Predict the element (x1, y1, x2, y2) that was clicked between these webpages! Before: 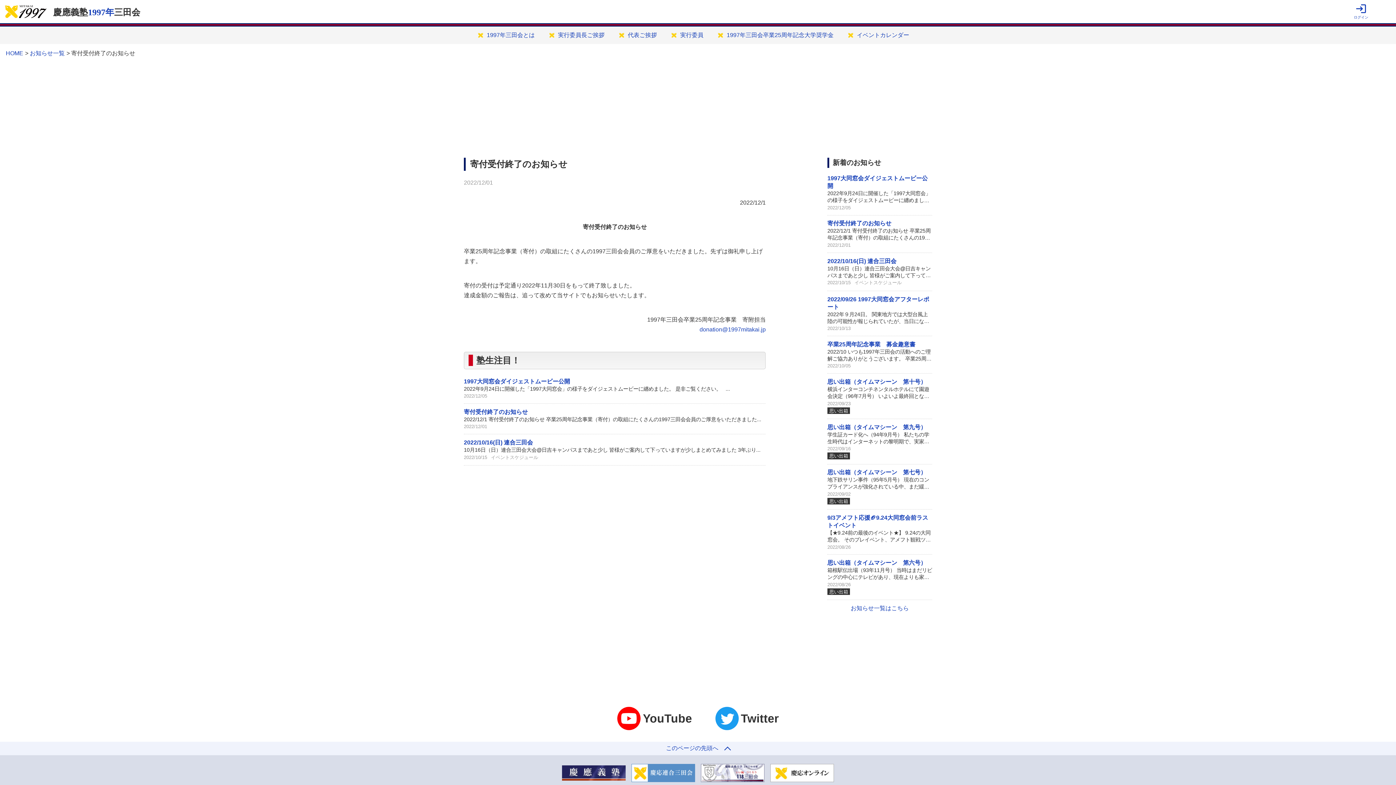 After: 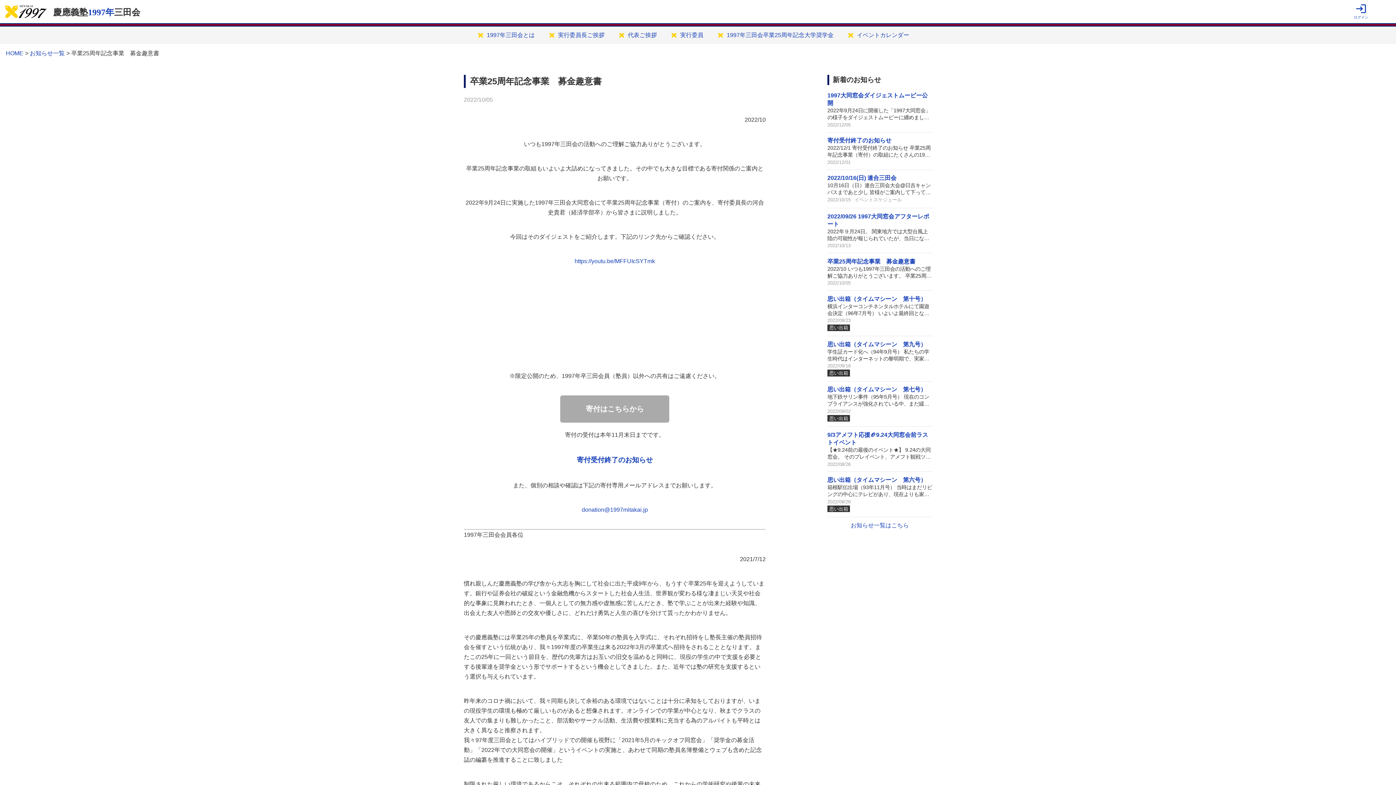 Action: label: 1997年三田会卒業25周年記念大学奨学金 bbox: (715, 29, 839, 41)